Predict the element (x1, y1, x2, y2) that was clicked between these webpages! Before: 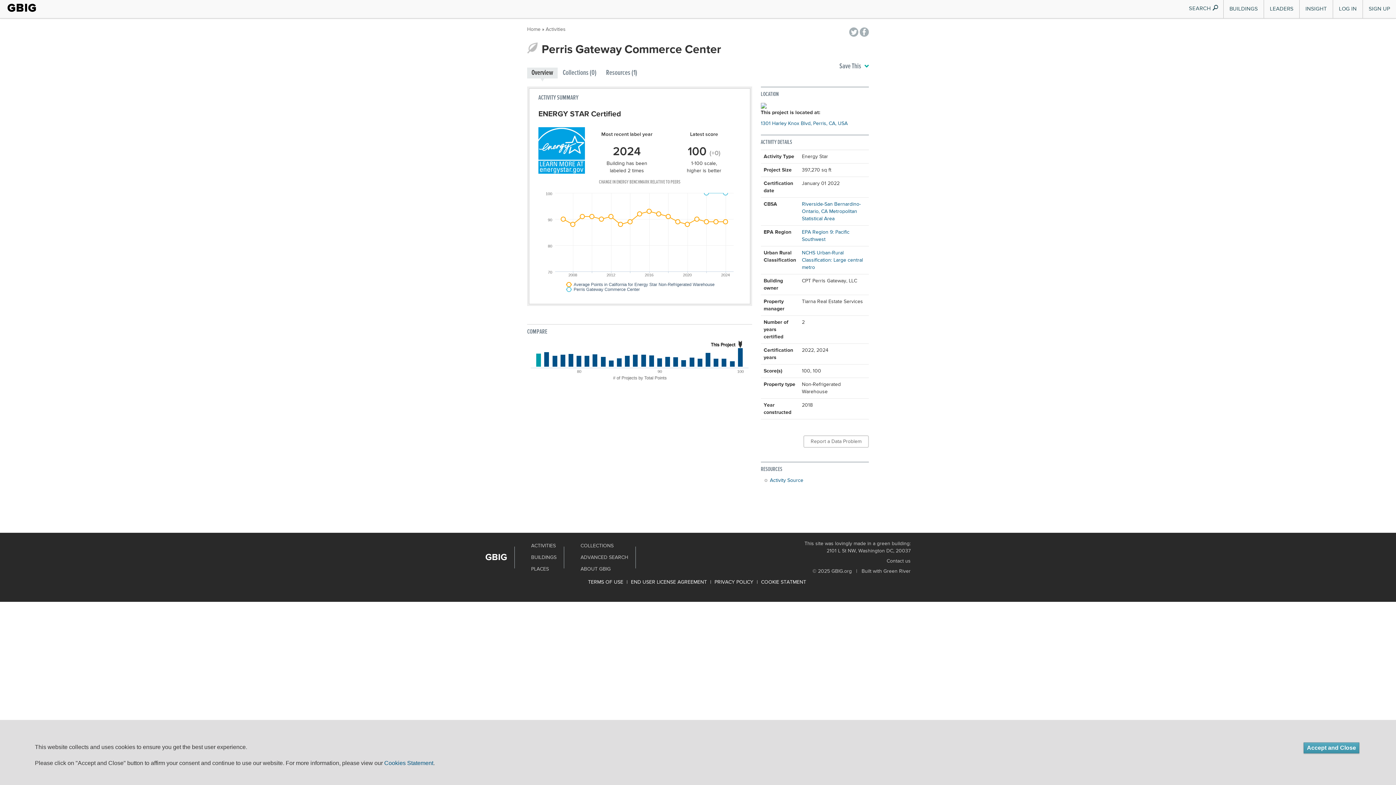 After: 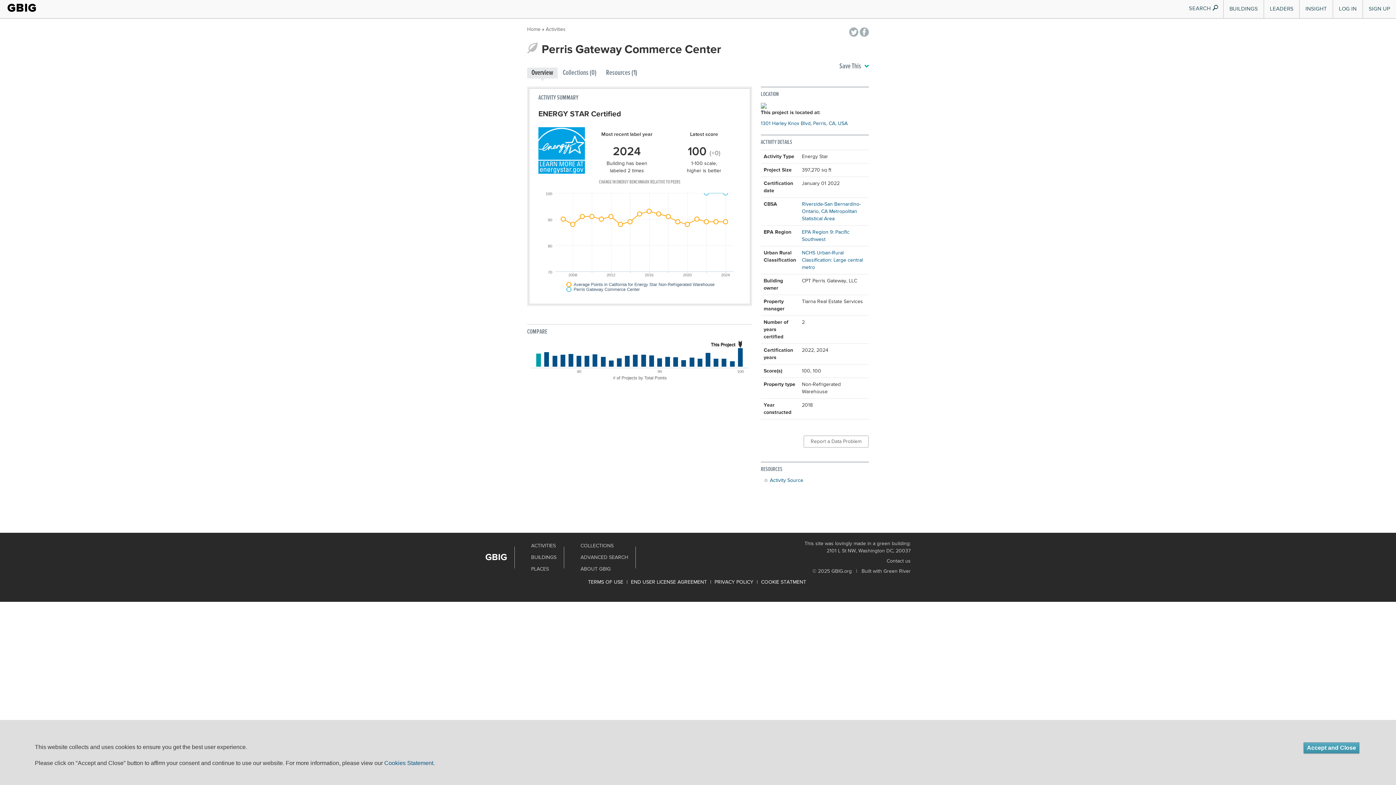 Action: label: TERMS OF USE bbox: (586, 580, 625, 585)